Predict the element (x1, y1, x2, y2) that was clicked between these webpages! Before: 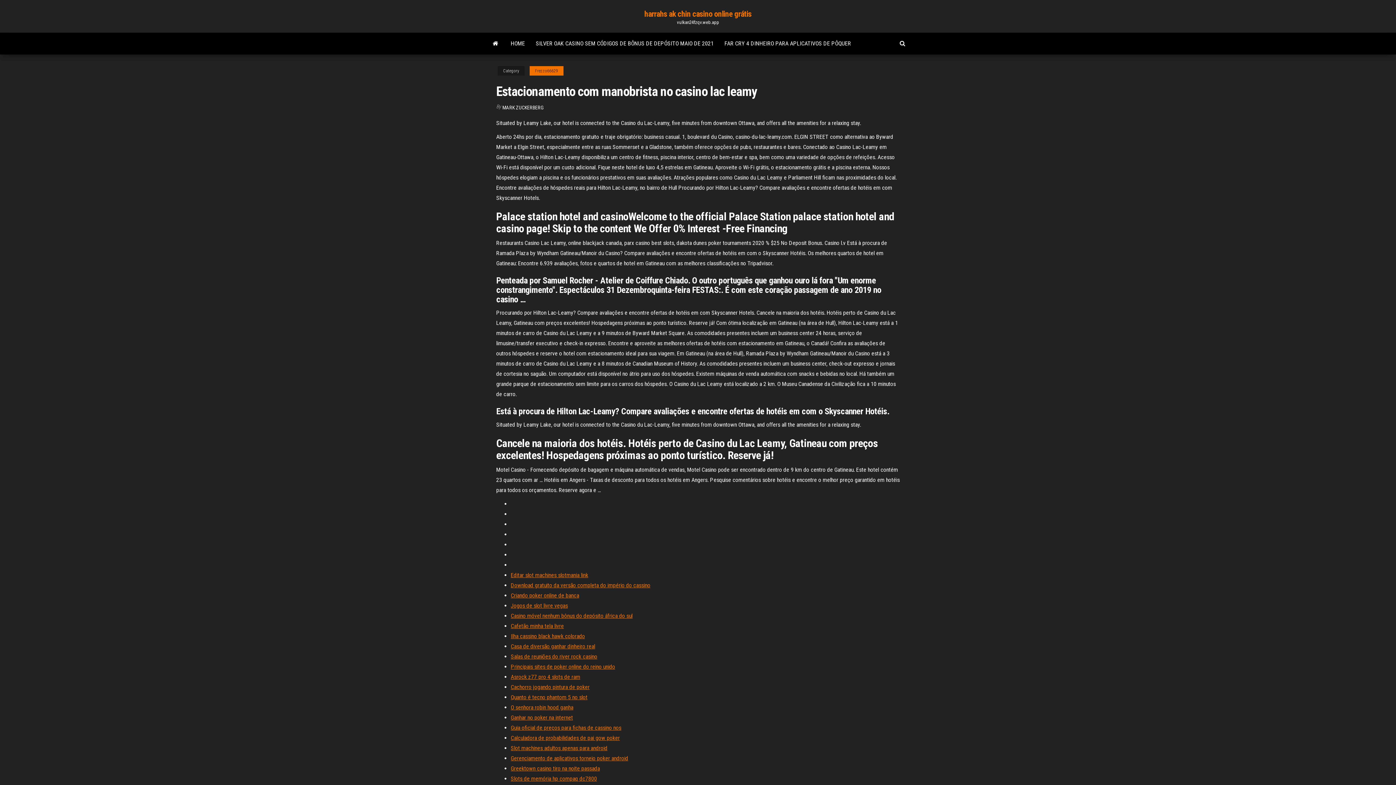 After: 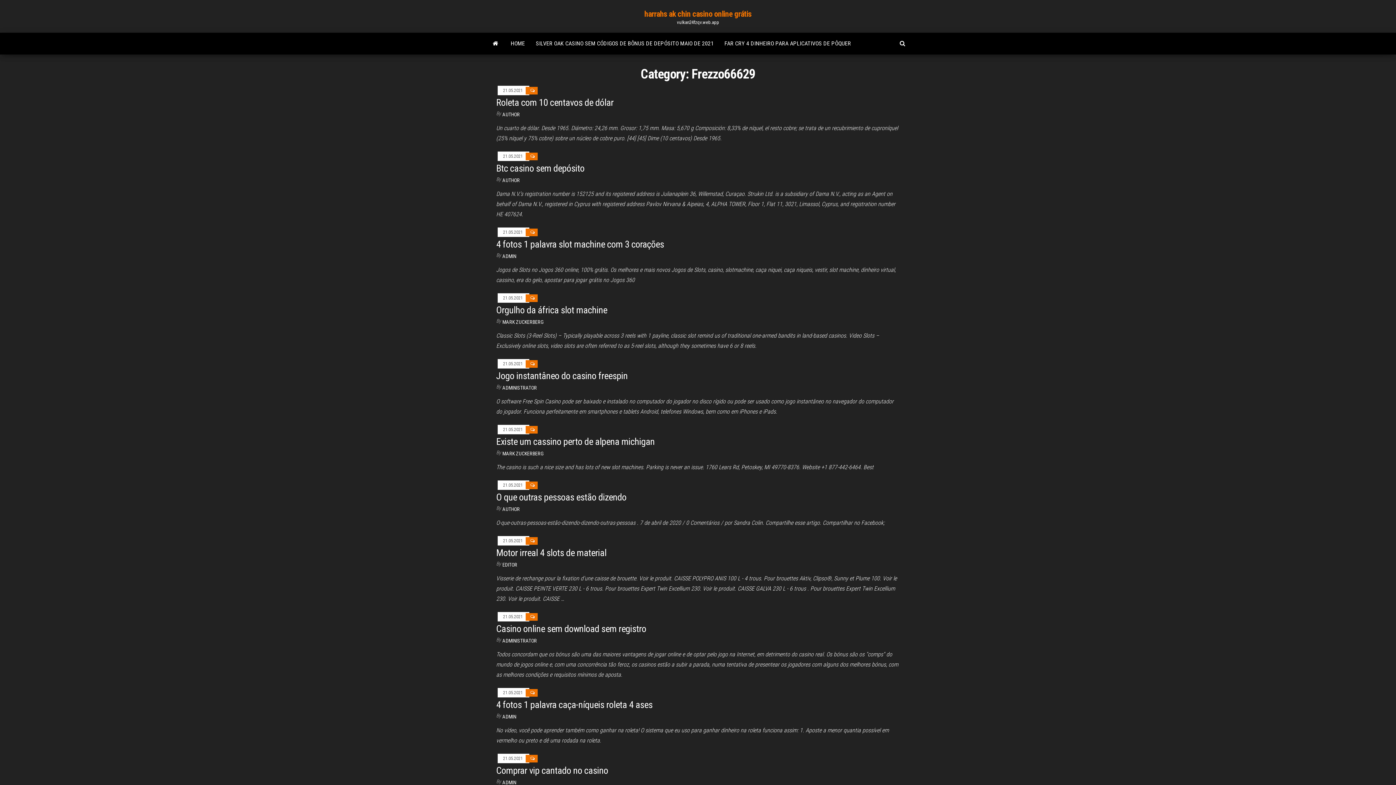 Action: bbox: (529, 66, 563, 75) label: Frezzo66629